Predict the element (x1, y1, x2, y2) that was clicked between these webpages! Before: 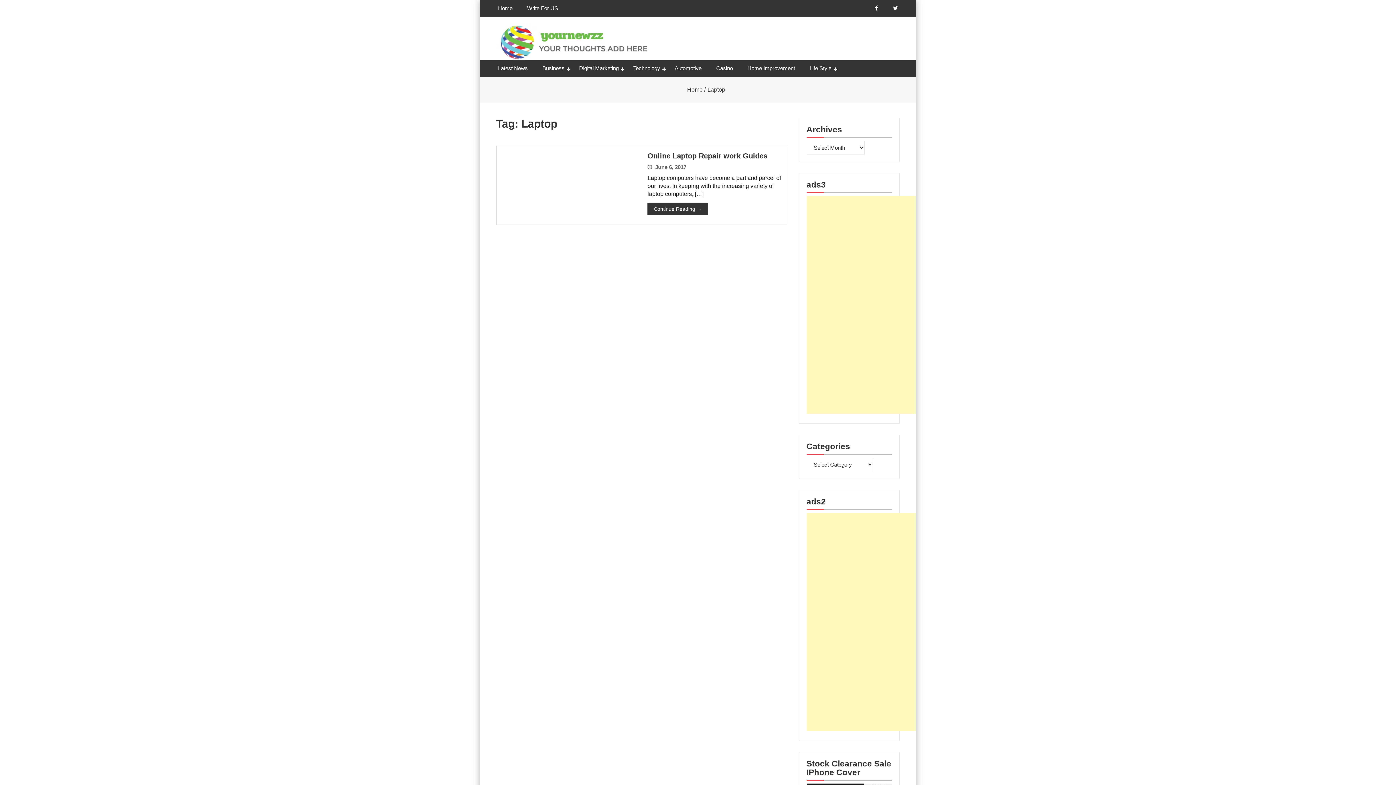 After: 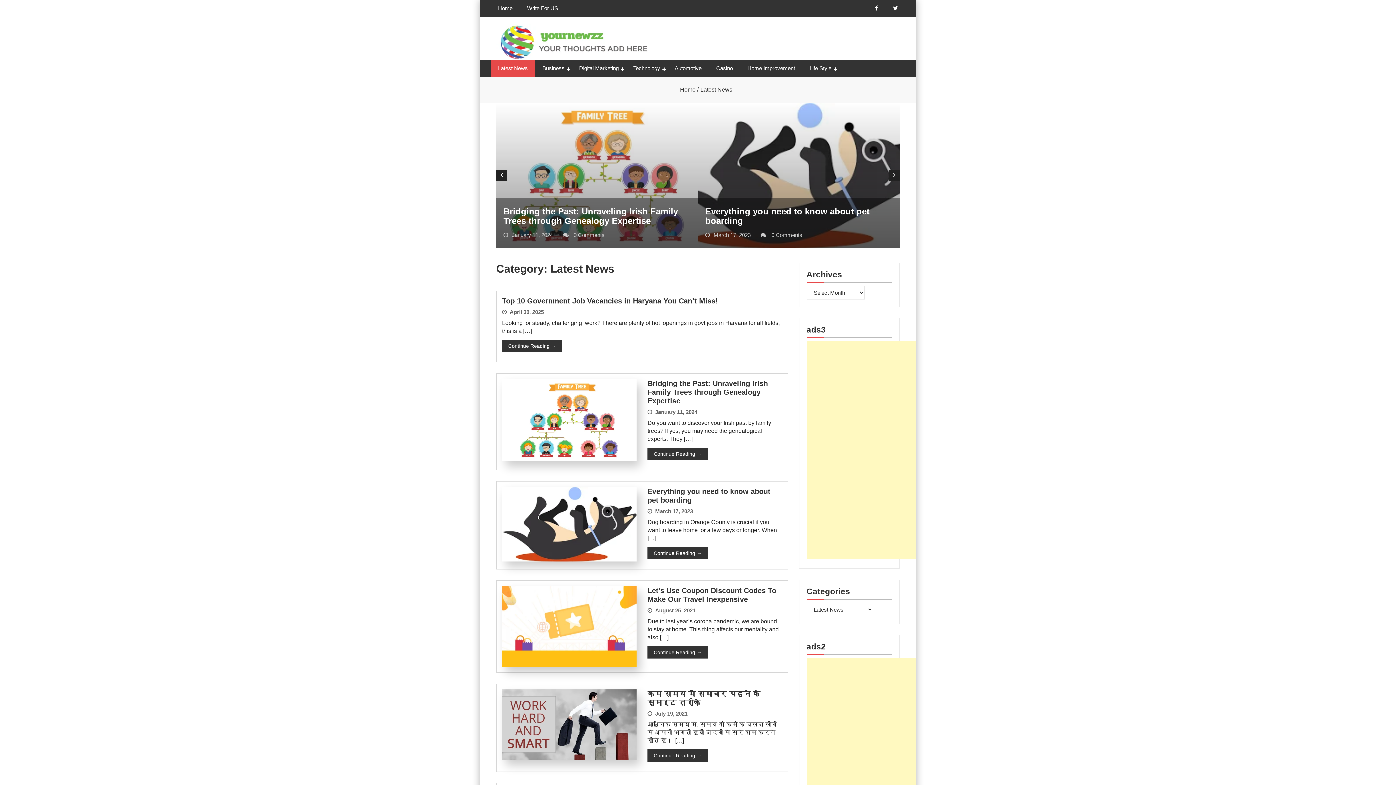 Action: bbox: (490, 60, 535, 76) label: Latest News